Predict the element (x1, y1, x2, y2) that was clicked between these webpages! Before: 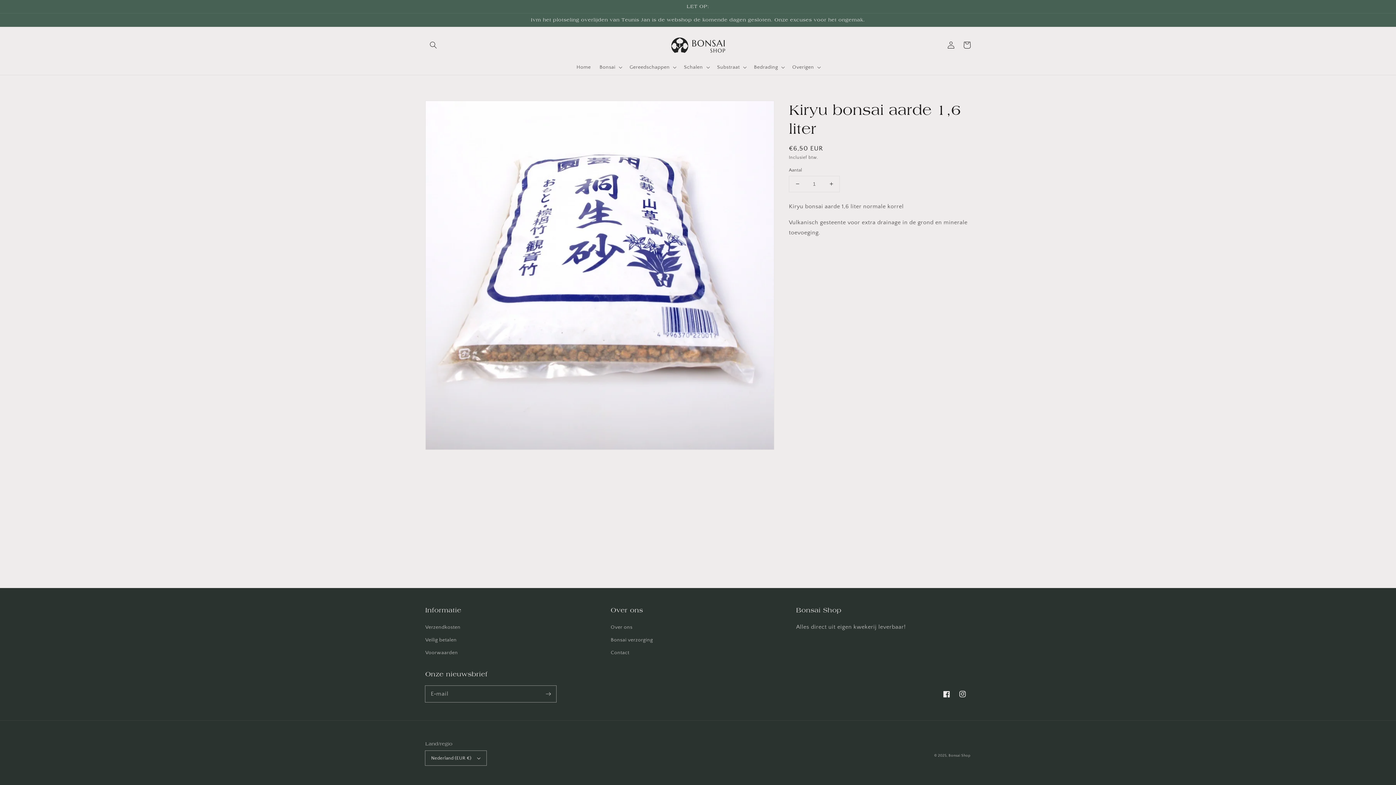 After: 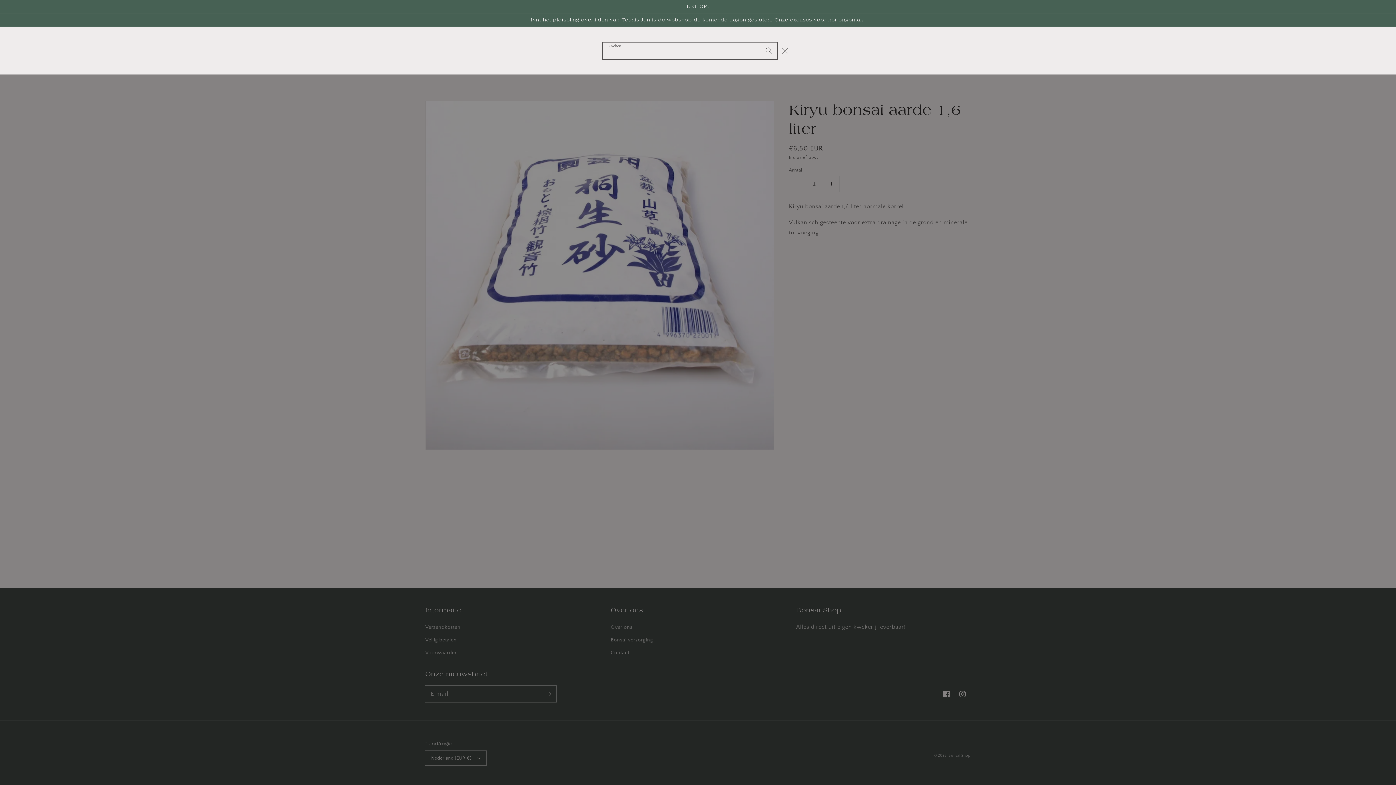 Action: bbox: (425, 36, 441, 52) label: Zoeken